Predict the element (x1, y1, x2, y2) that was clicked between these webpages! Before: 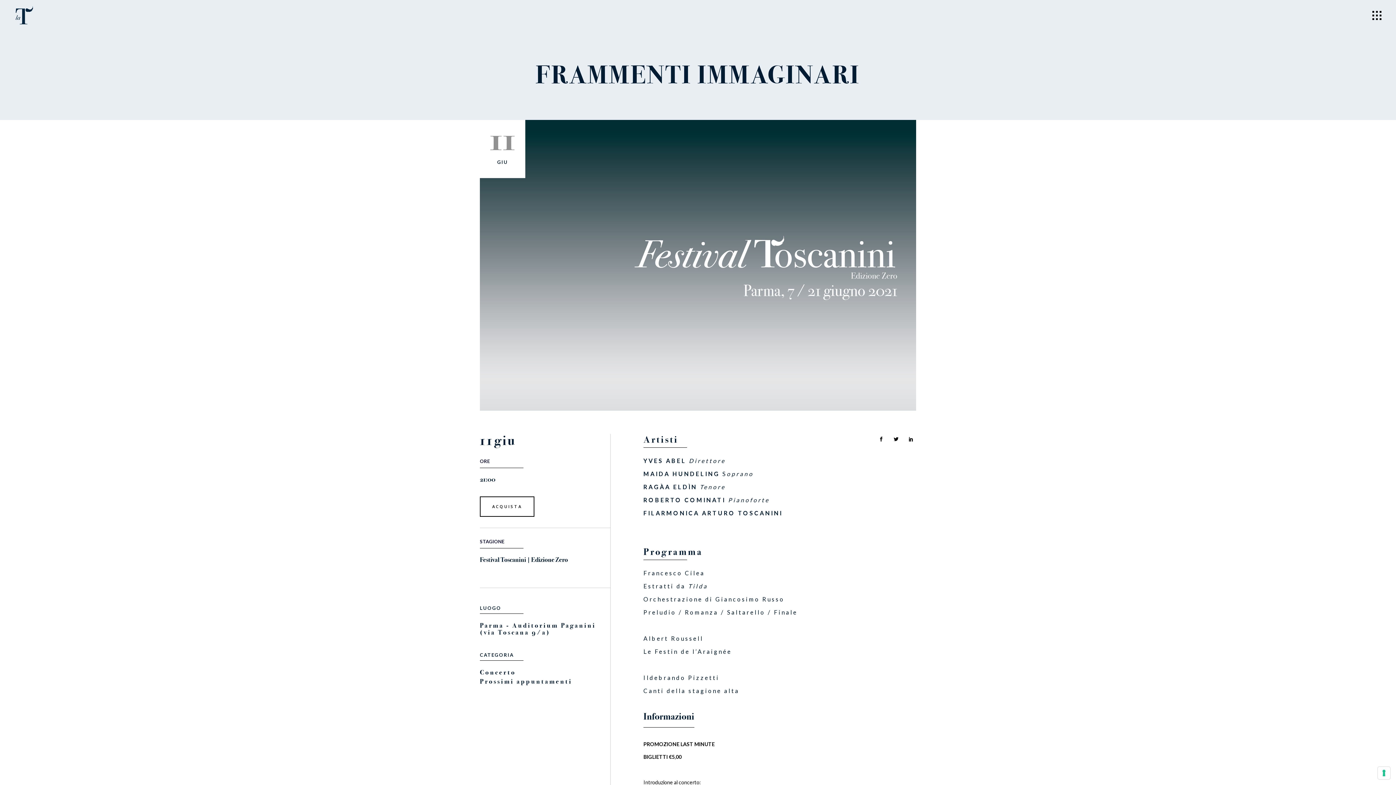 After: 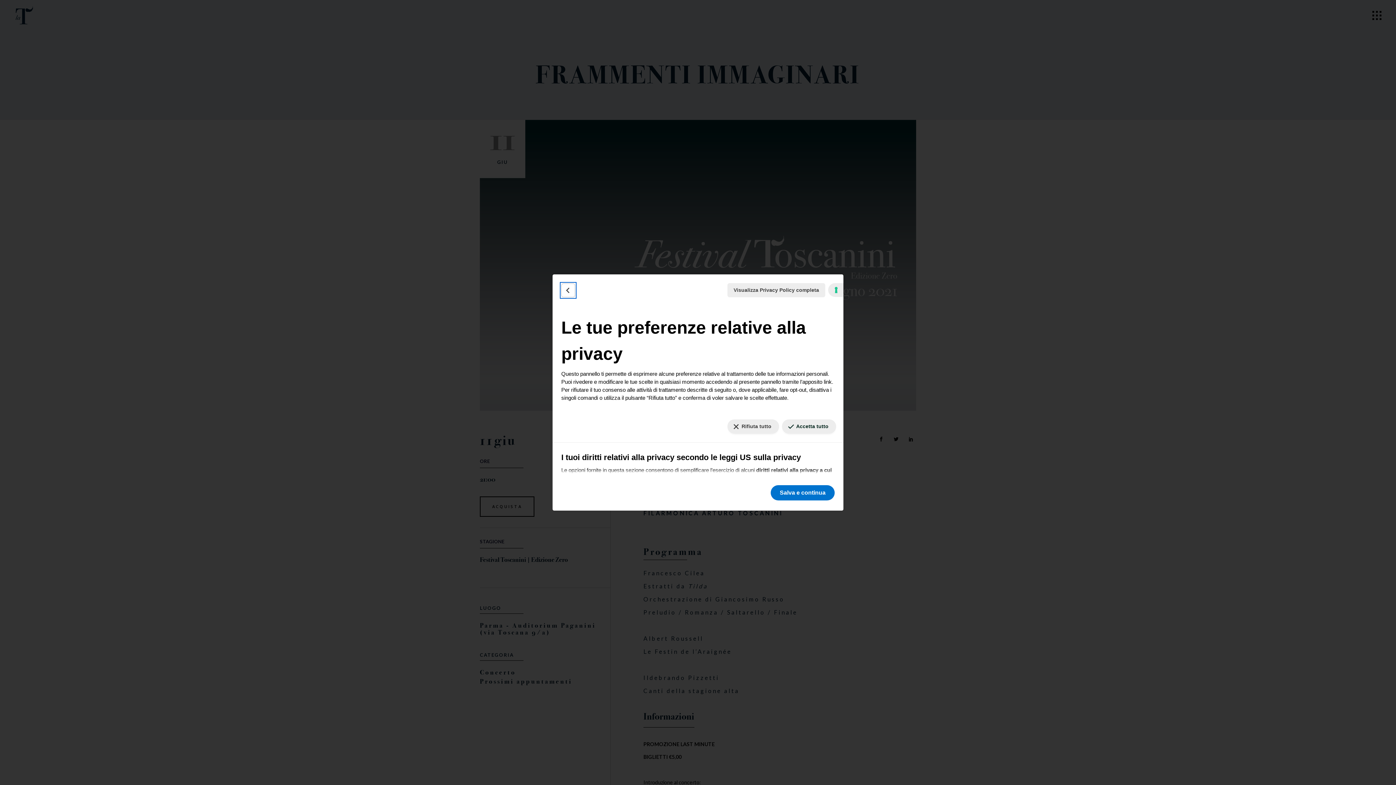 Action: label: Le tue preferenze relative al consenso per le tecnologie di tracciamento bbox: (1378, 767, 1390, 779)